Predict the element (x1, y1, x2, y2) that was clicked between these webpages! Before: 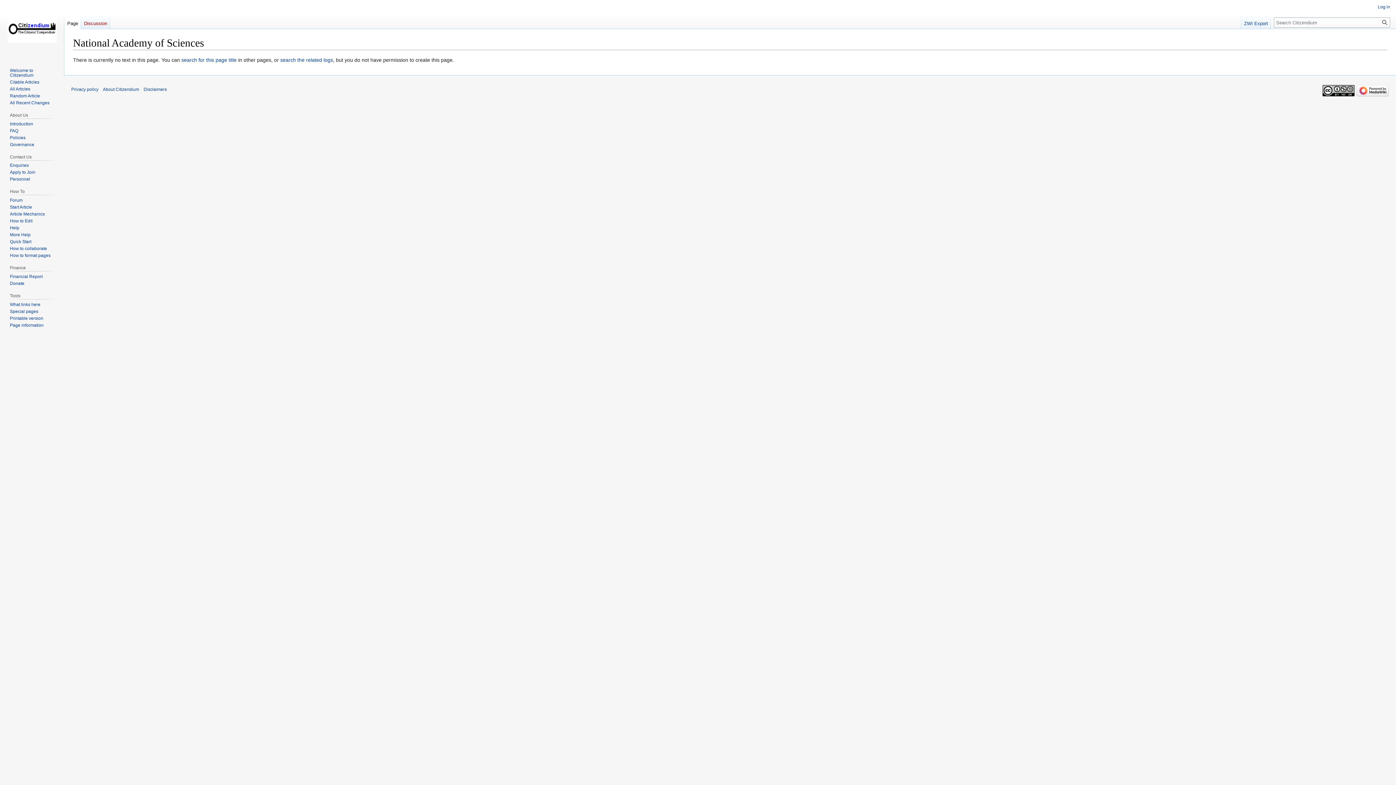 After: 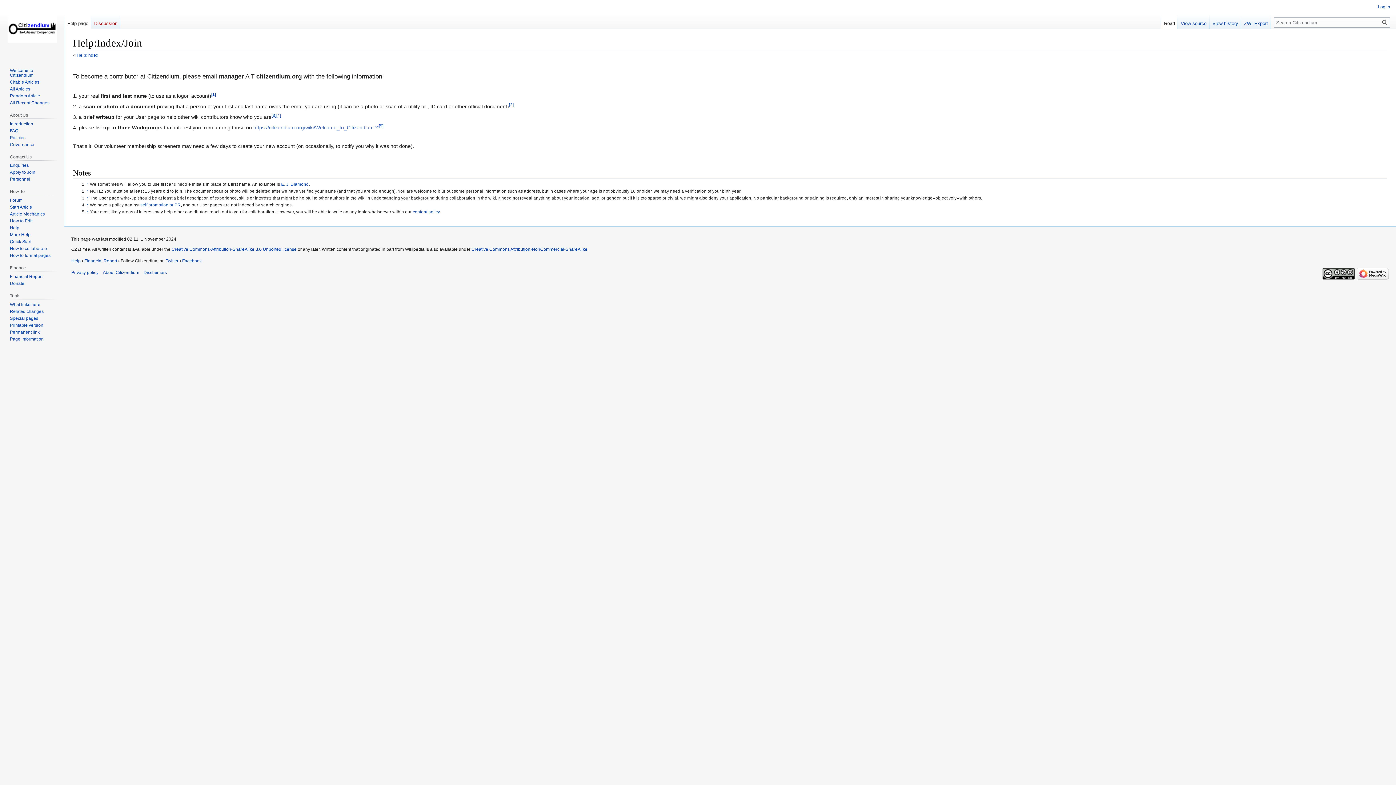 Action: label: Apply to Join bbox: (9, 169, 35, 175)